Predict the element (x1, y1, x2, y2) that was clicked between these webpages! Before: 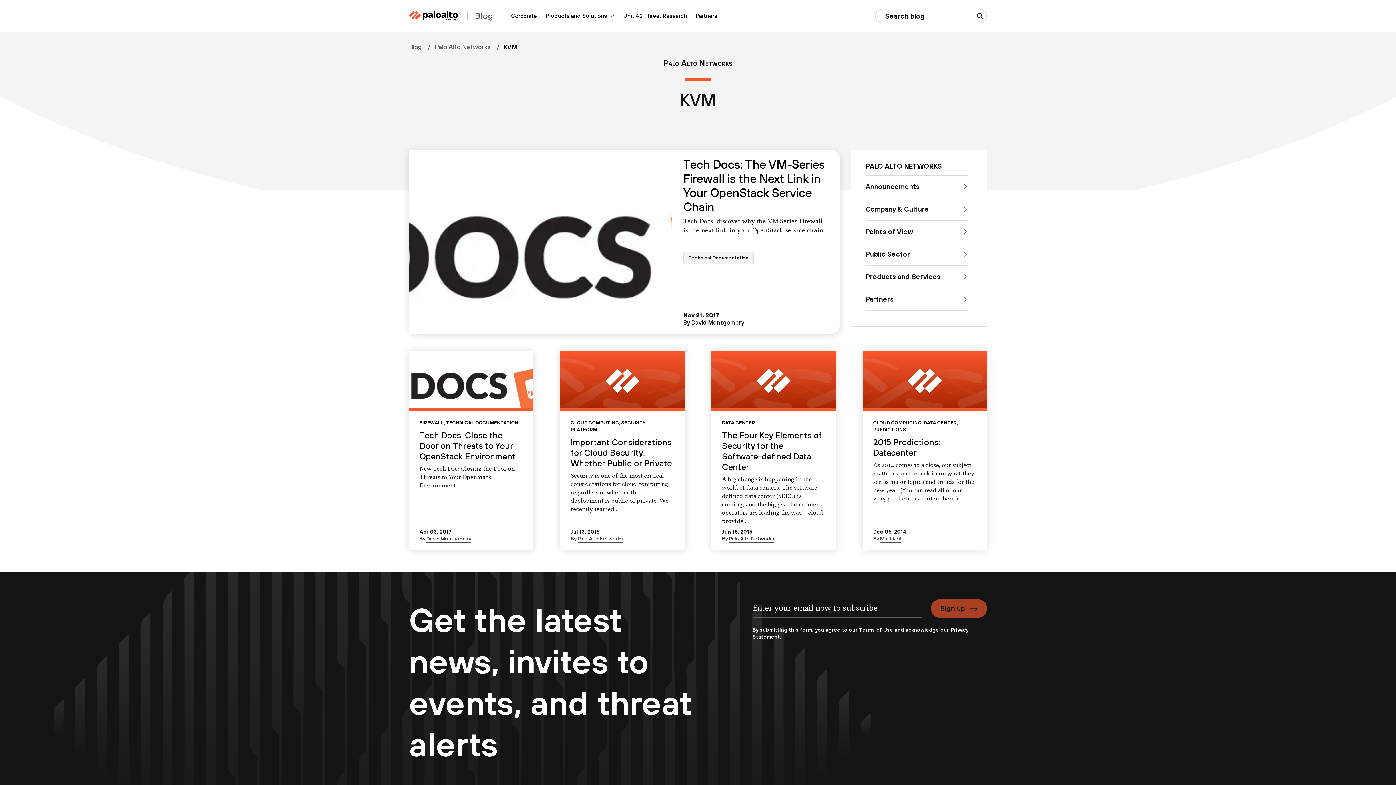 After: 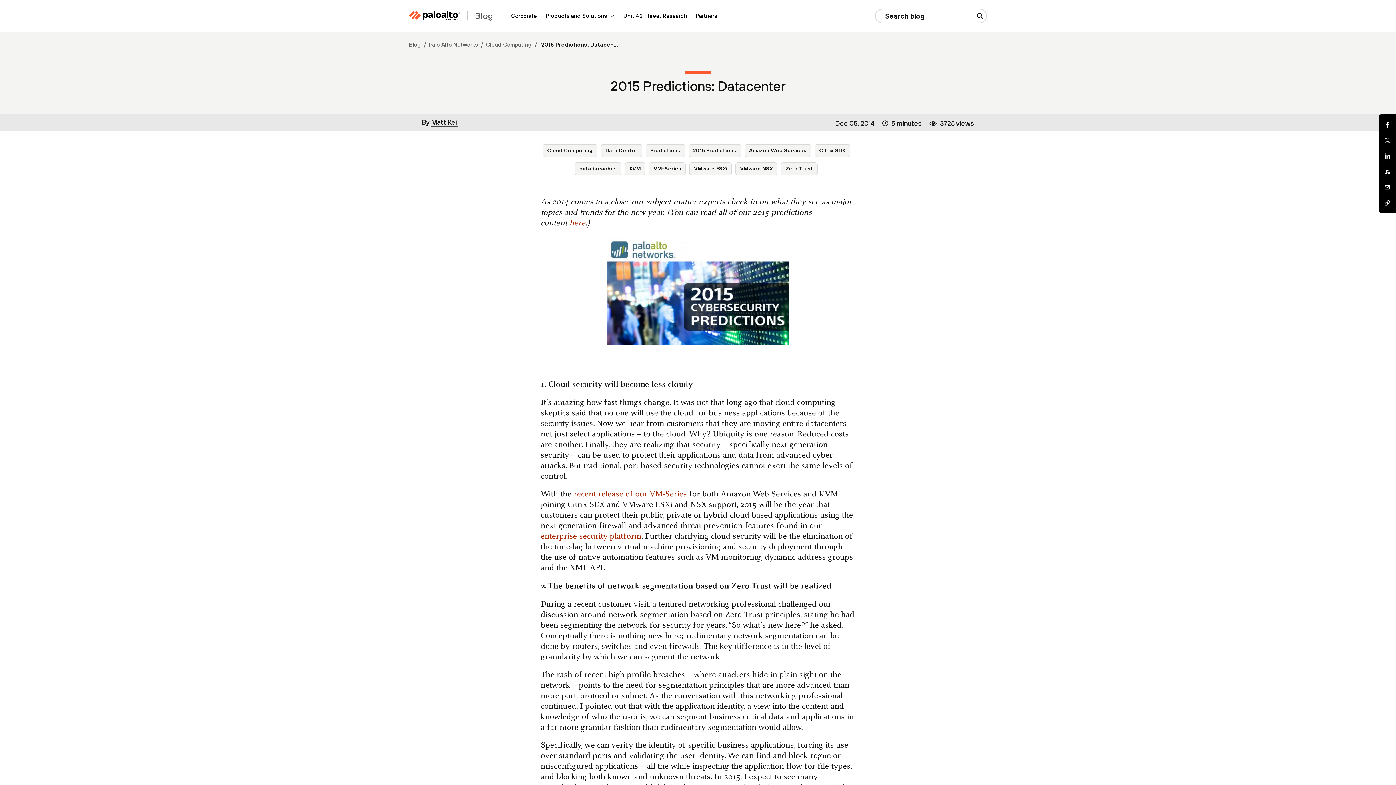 Action: label: 2015 Predictions: Datacenter bbox: (873, 437, 940, 457)